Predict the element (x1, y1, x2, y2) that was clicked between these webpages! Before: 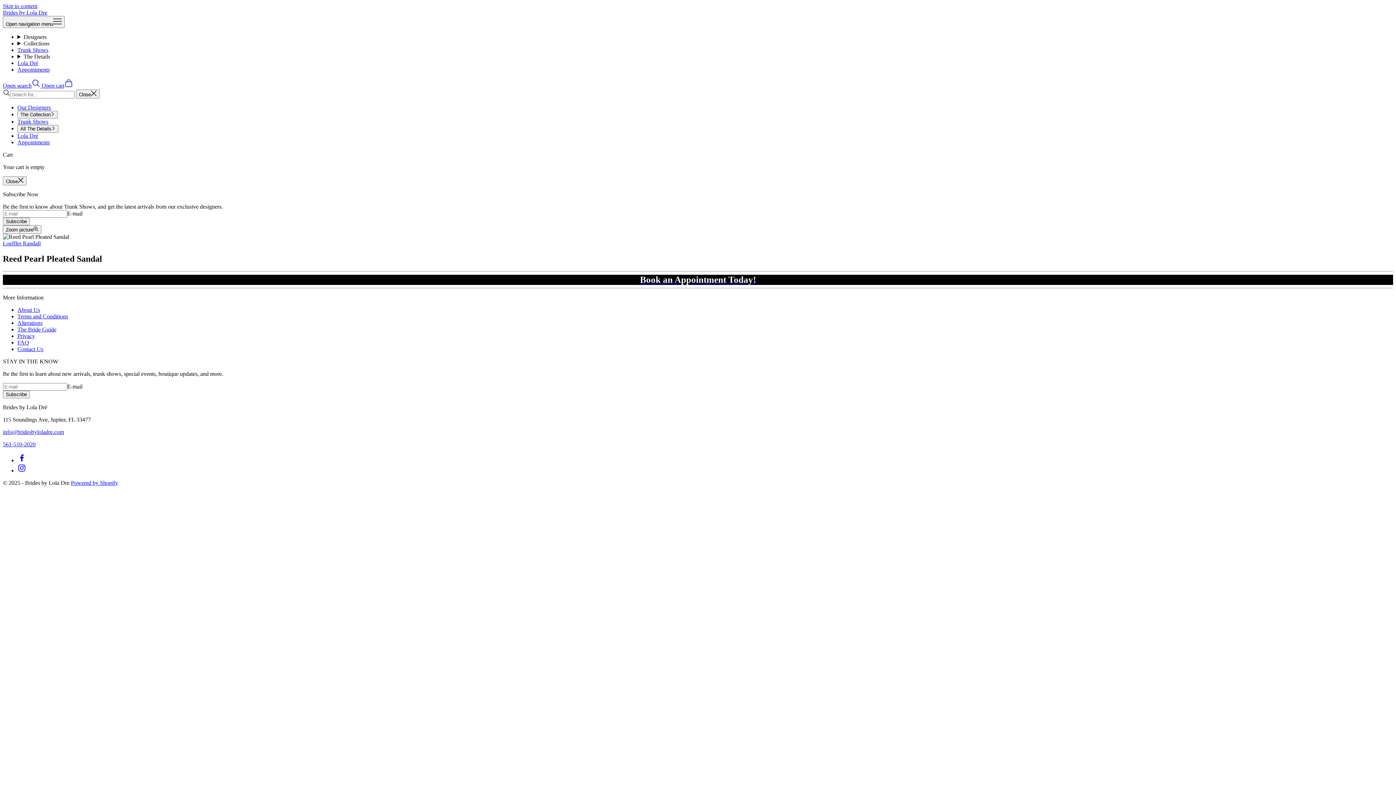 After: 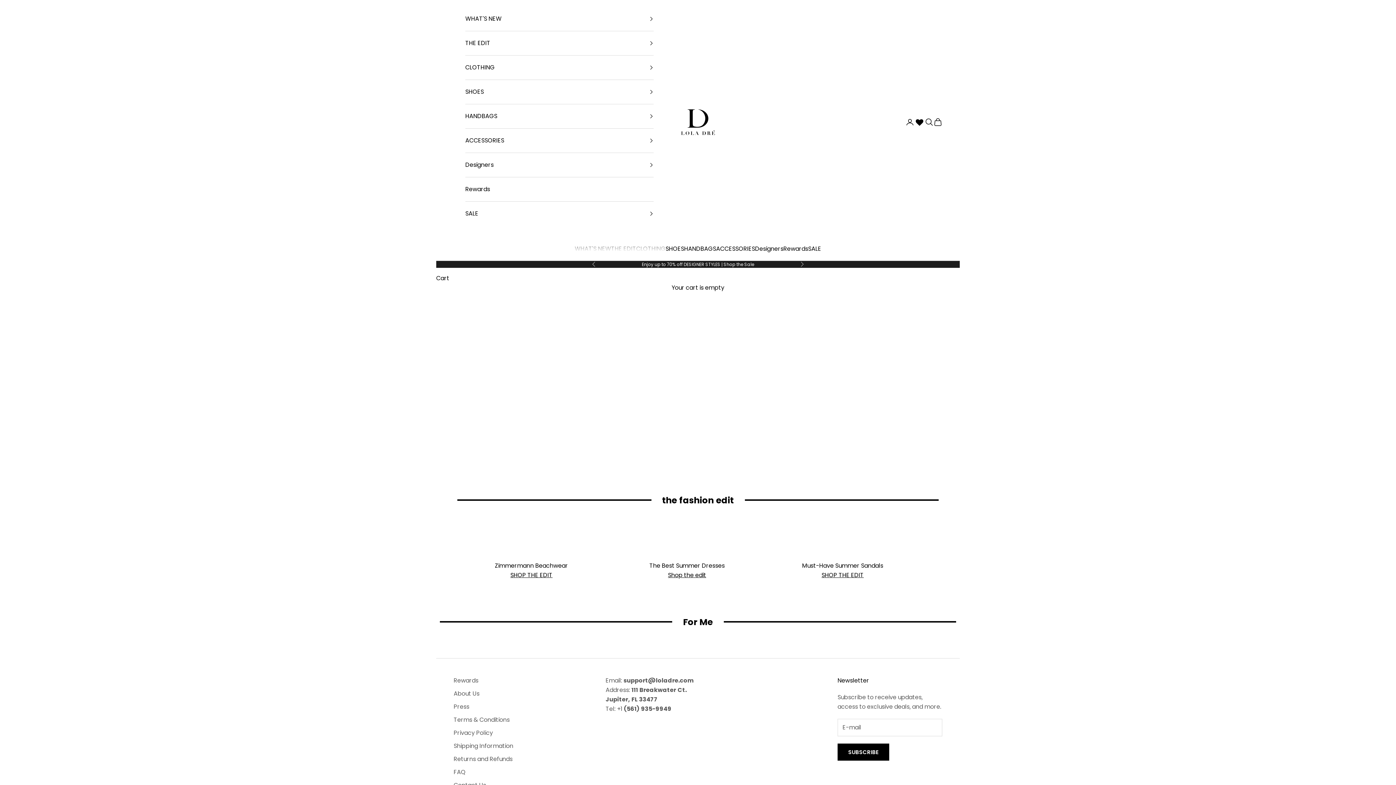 Action: label: Lola Dré bbox: (17, 60, 38, 66)